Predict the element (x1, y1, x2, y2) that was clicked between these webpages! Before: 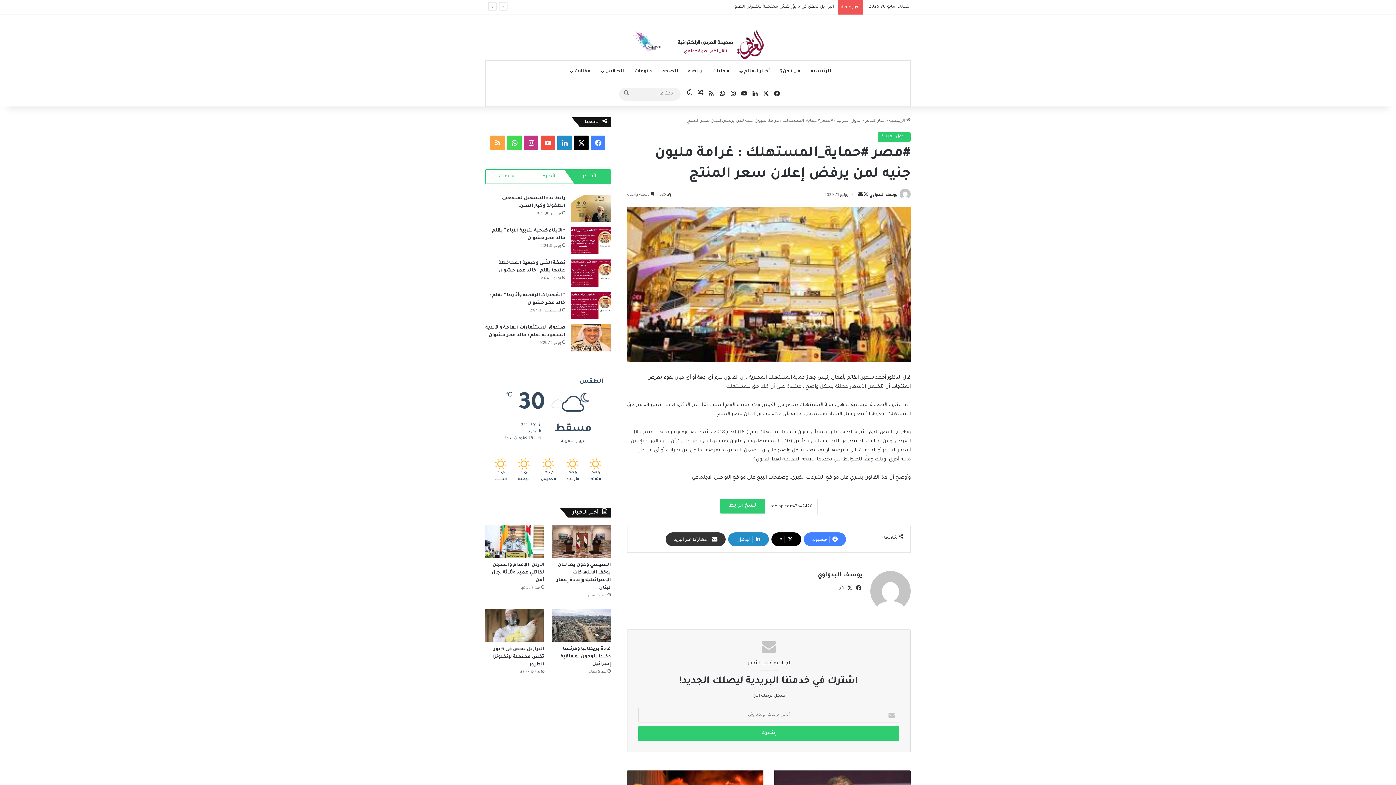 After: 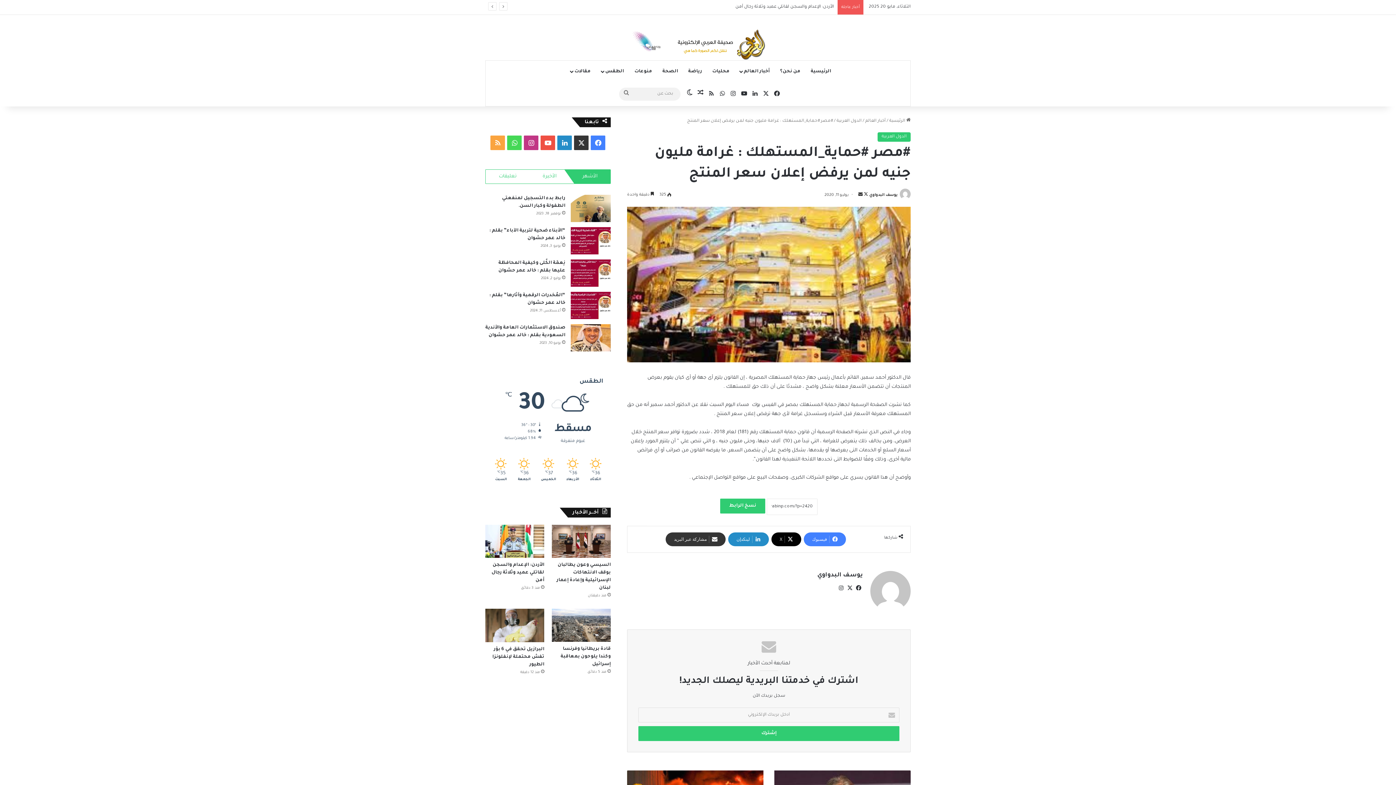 Action: label: ‫X bbox: (574, 135, 588, 150)